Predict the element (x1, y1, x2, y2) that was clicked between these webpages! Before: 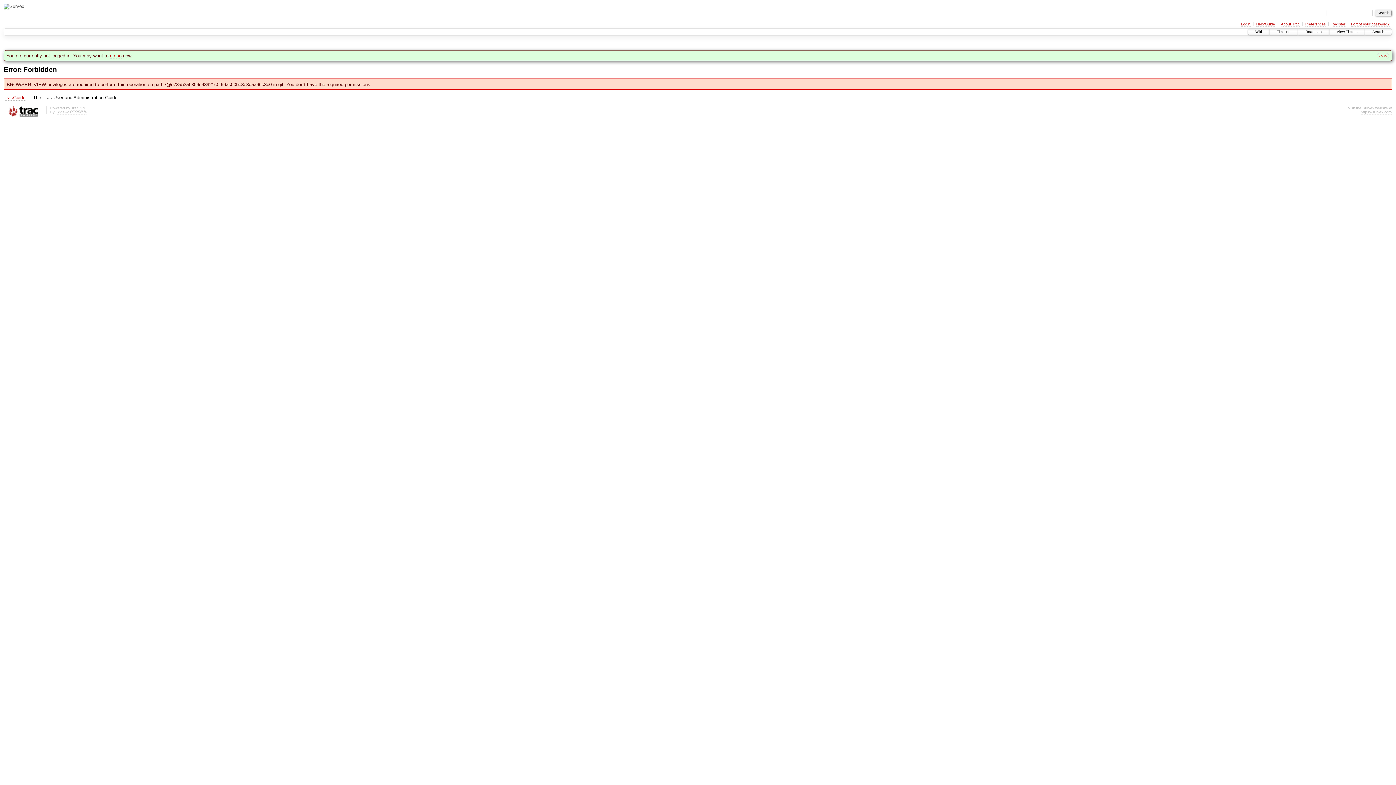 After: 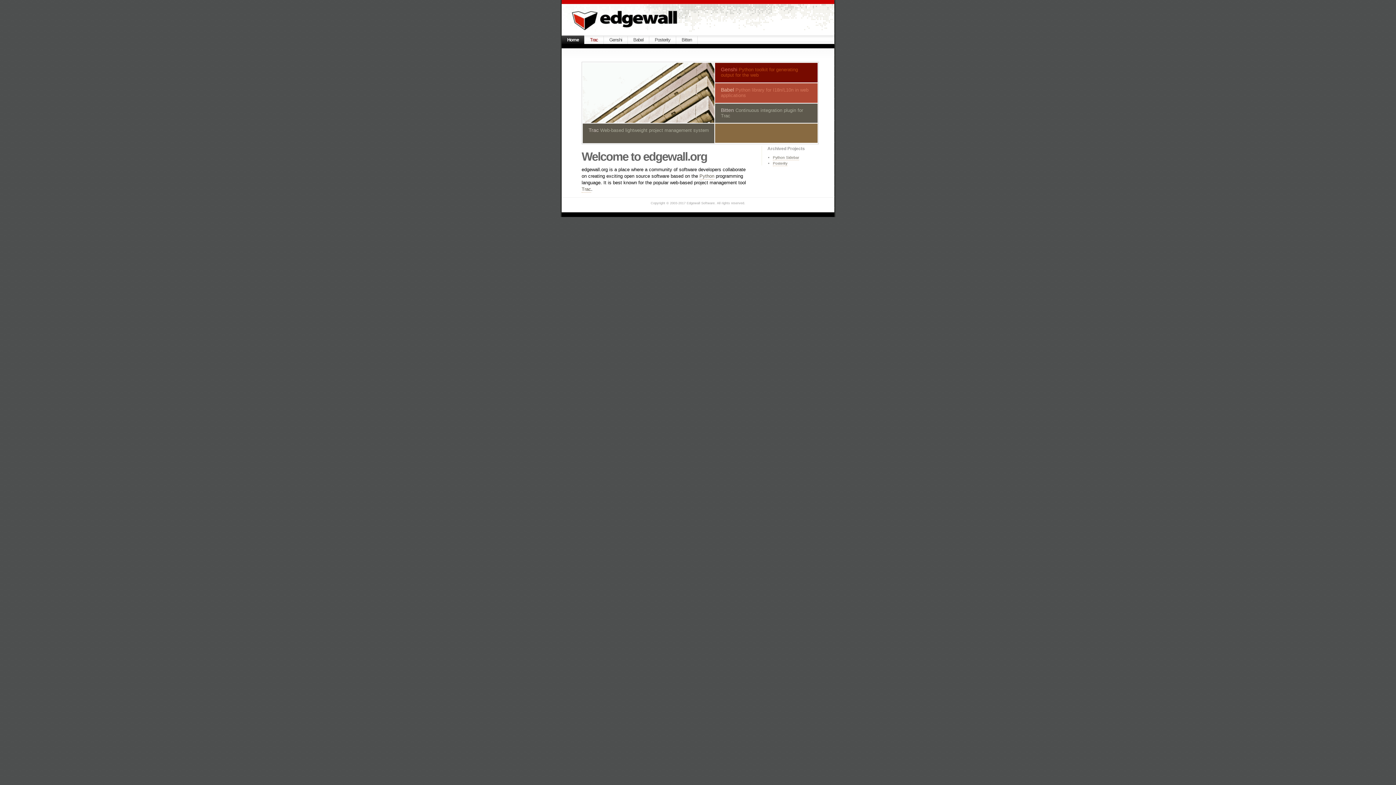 Action: bbox: (55, 110, 86, 114) label: Edgewall Software